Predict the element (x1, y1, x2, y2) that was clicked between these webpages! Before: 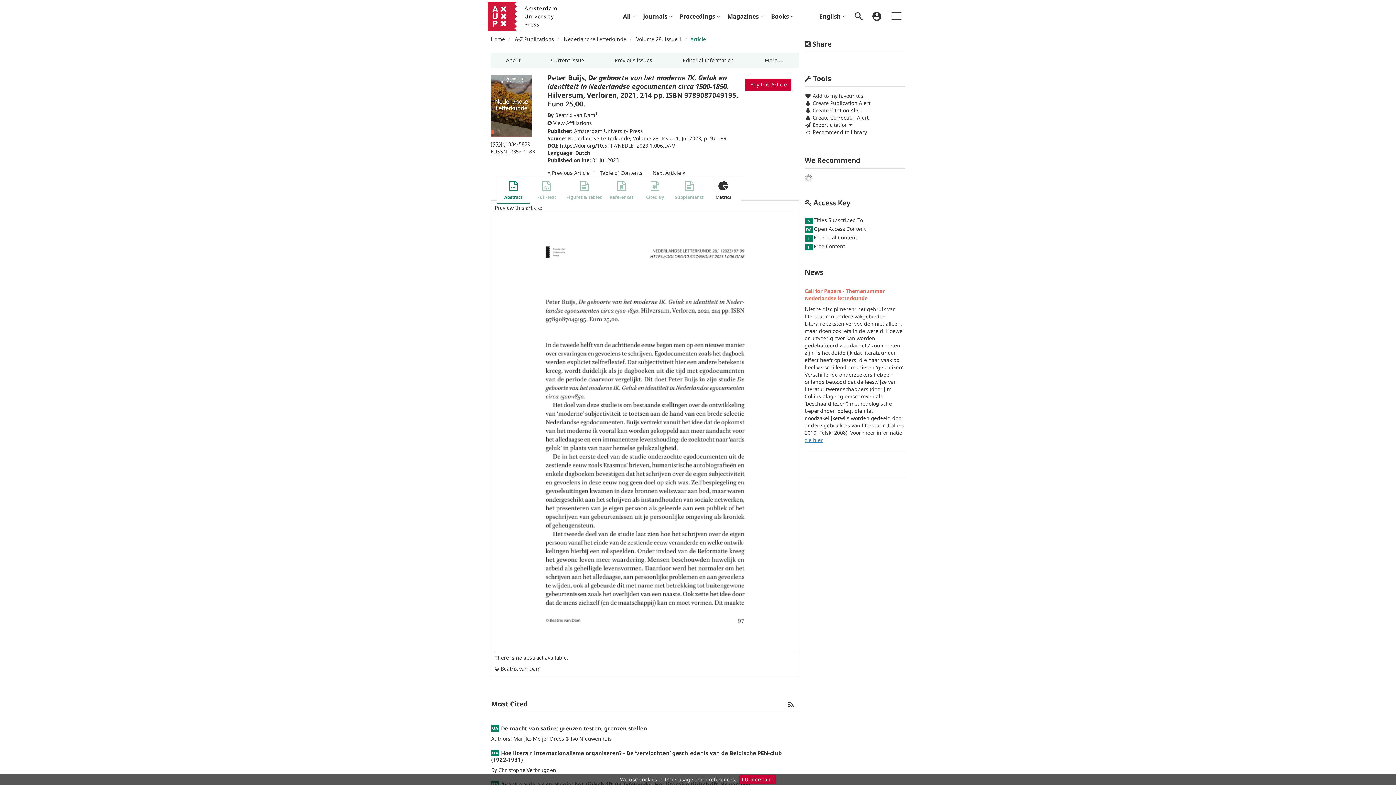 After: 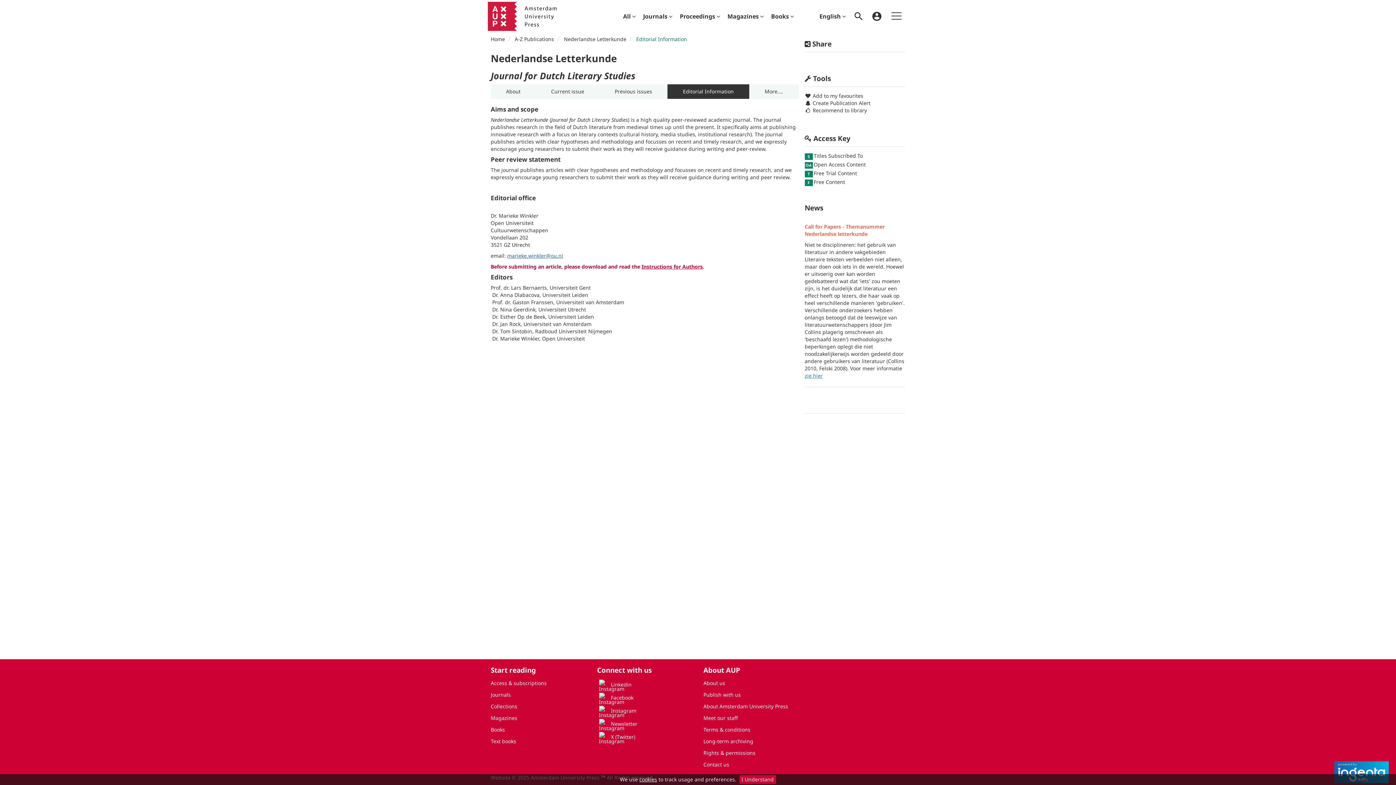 Action: bbox: (667, 53, 749, 67) label: Editorial Information